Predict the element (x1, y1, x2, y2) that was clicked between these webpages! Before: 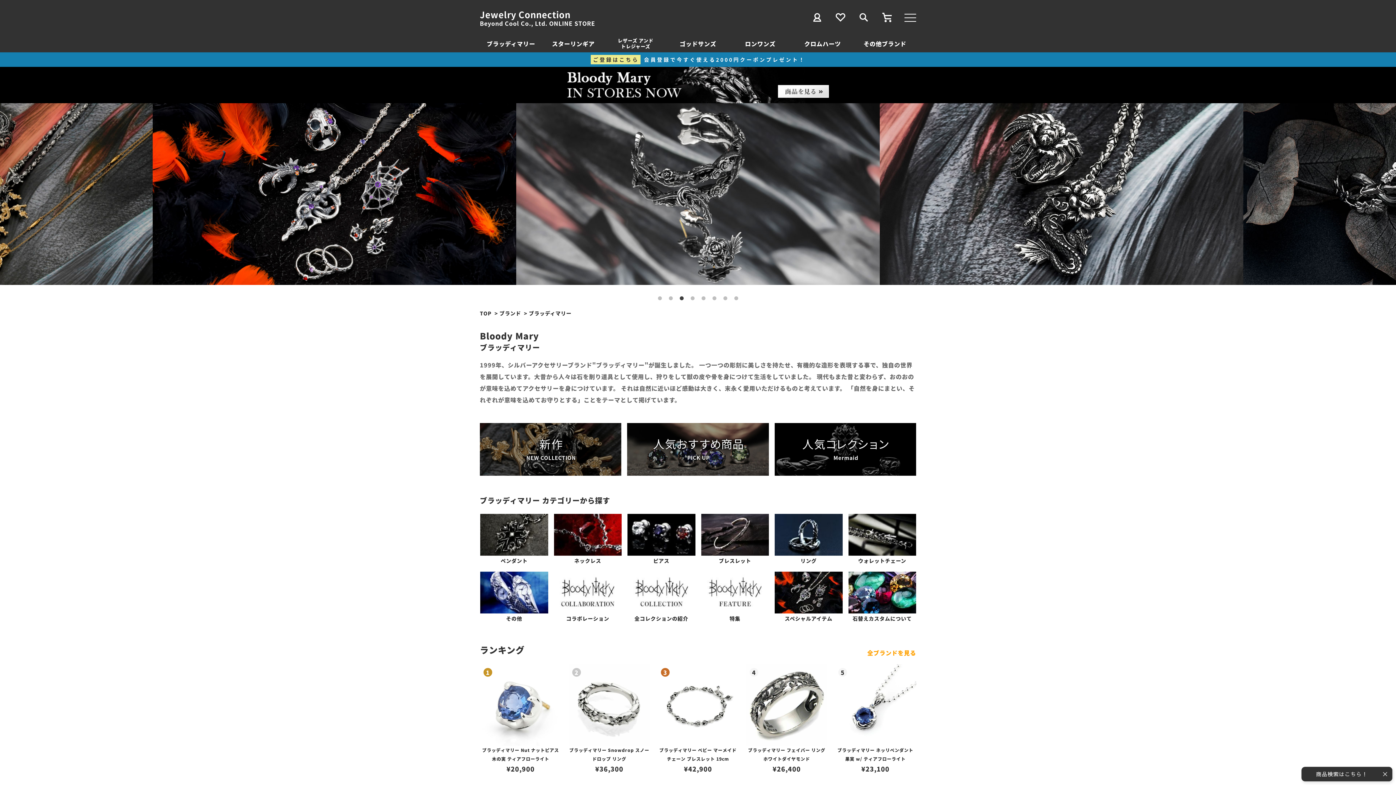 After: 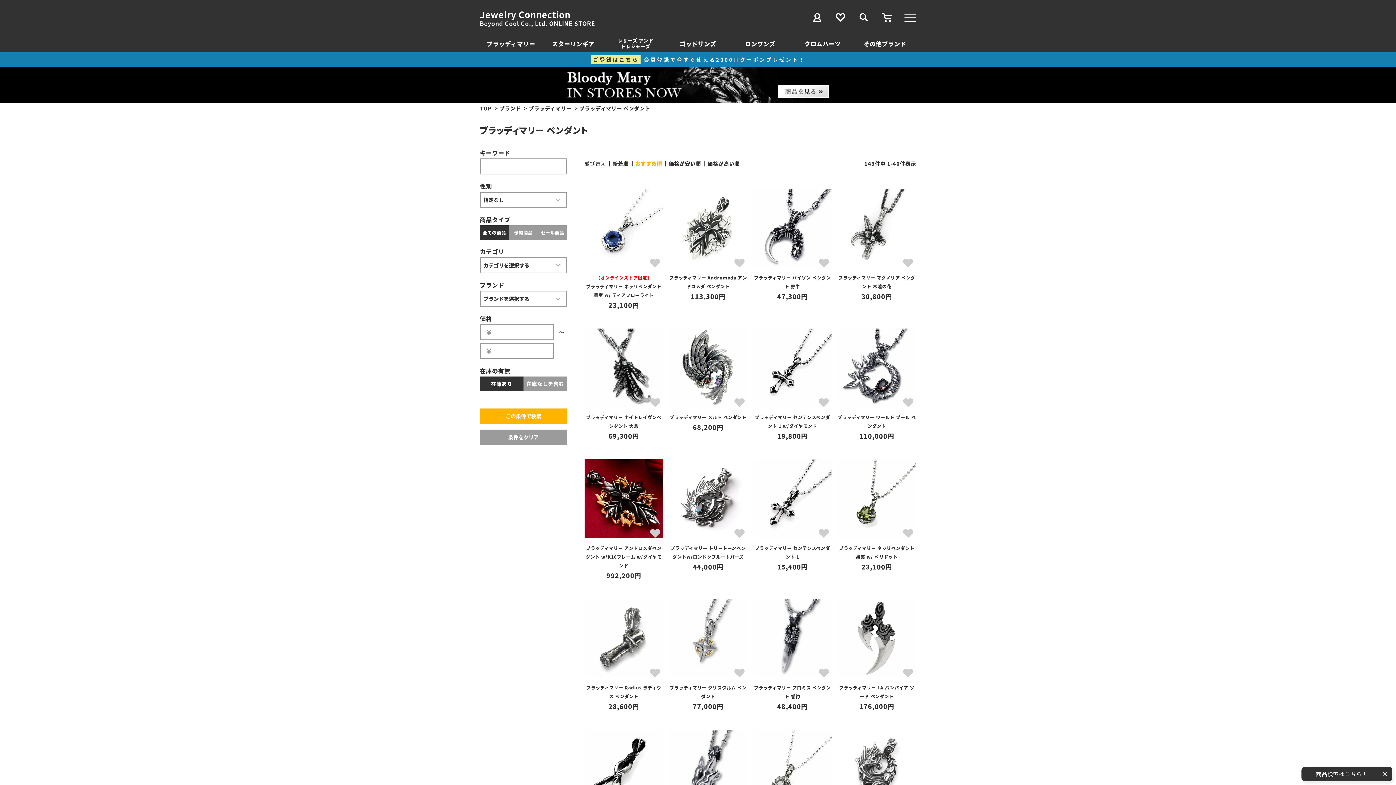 Action: bbox: (480, 514, 548, 566) label: ペンダント